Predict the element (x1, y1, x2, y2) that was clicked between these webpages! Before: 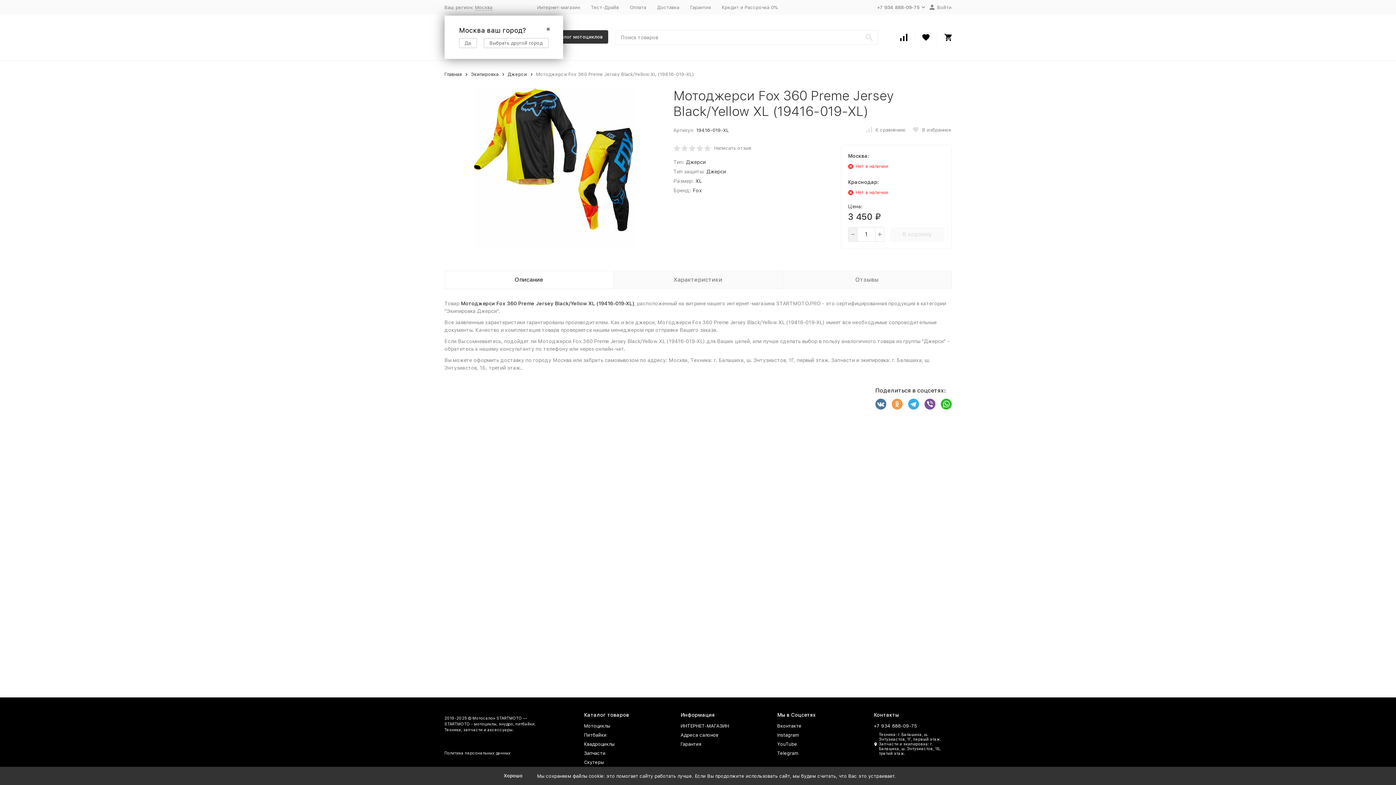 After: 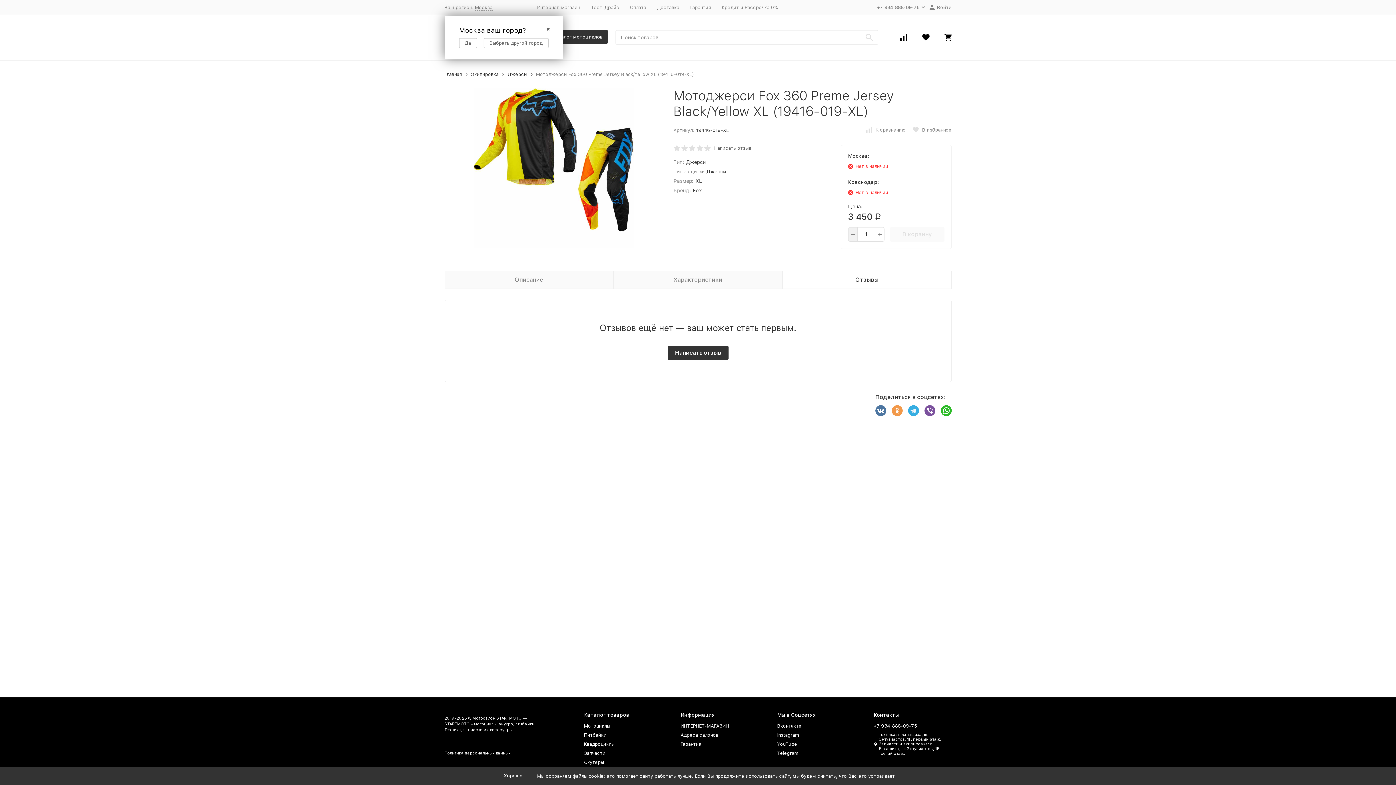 Action: label: Написать отзыв bbox: (714, 145, 751, 150)